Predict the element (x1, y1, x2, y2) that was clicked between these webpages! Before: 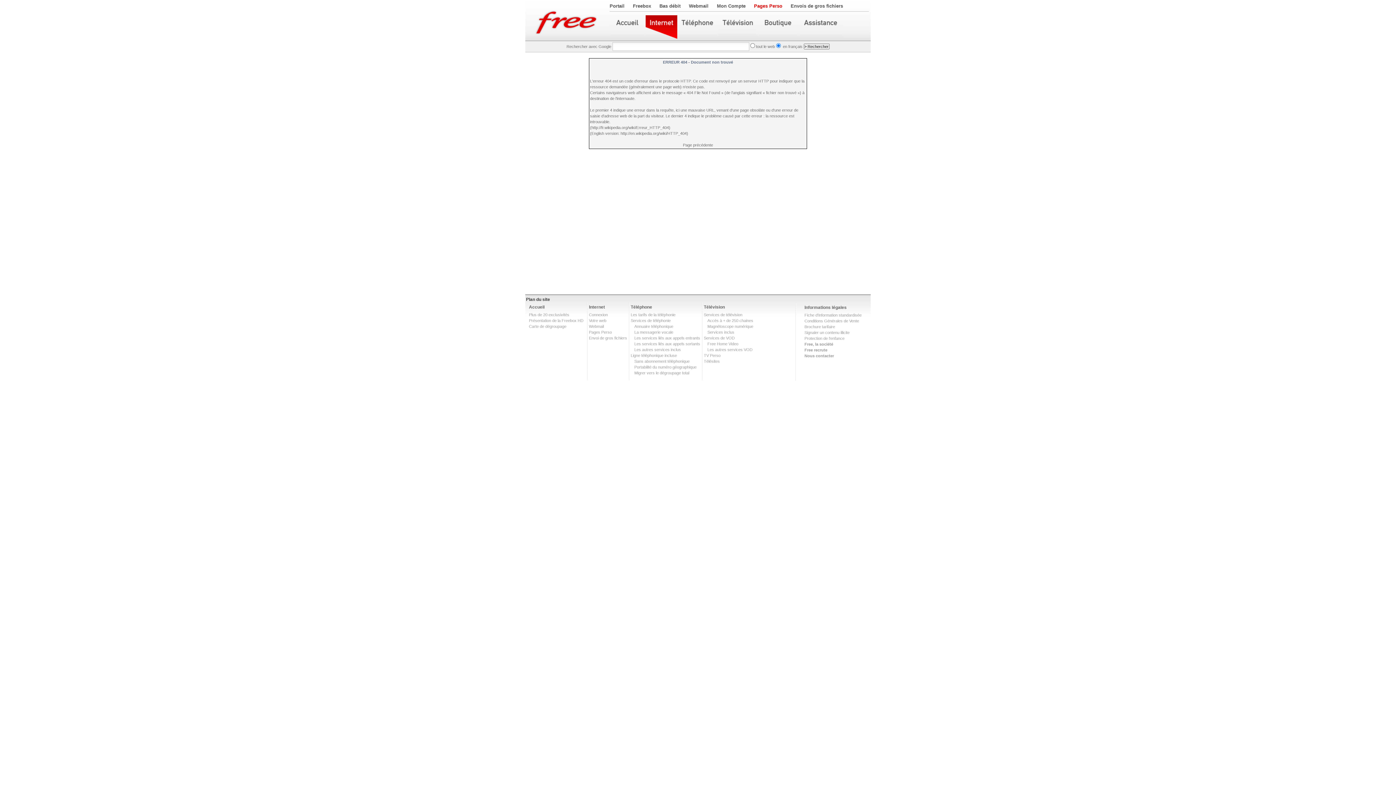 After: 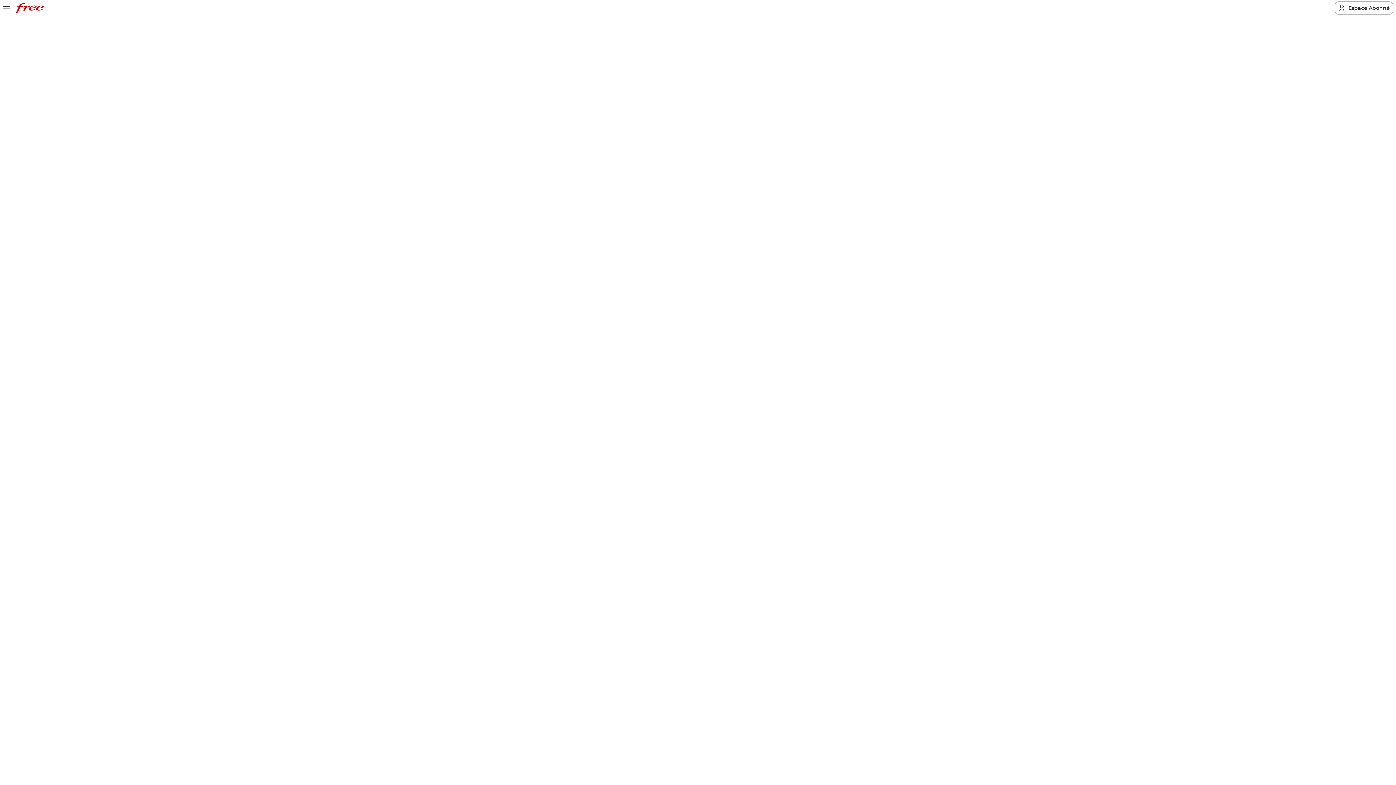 Action: label: Plus de 20 exclusivités bbox: (529, 312, 569, 317)